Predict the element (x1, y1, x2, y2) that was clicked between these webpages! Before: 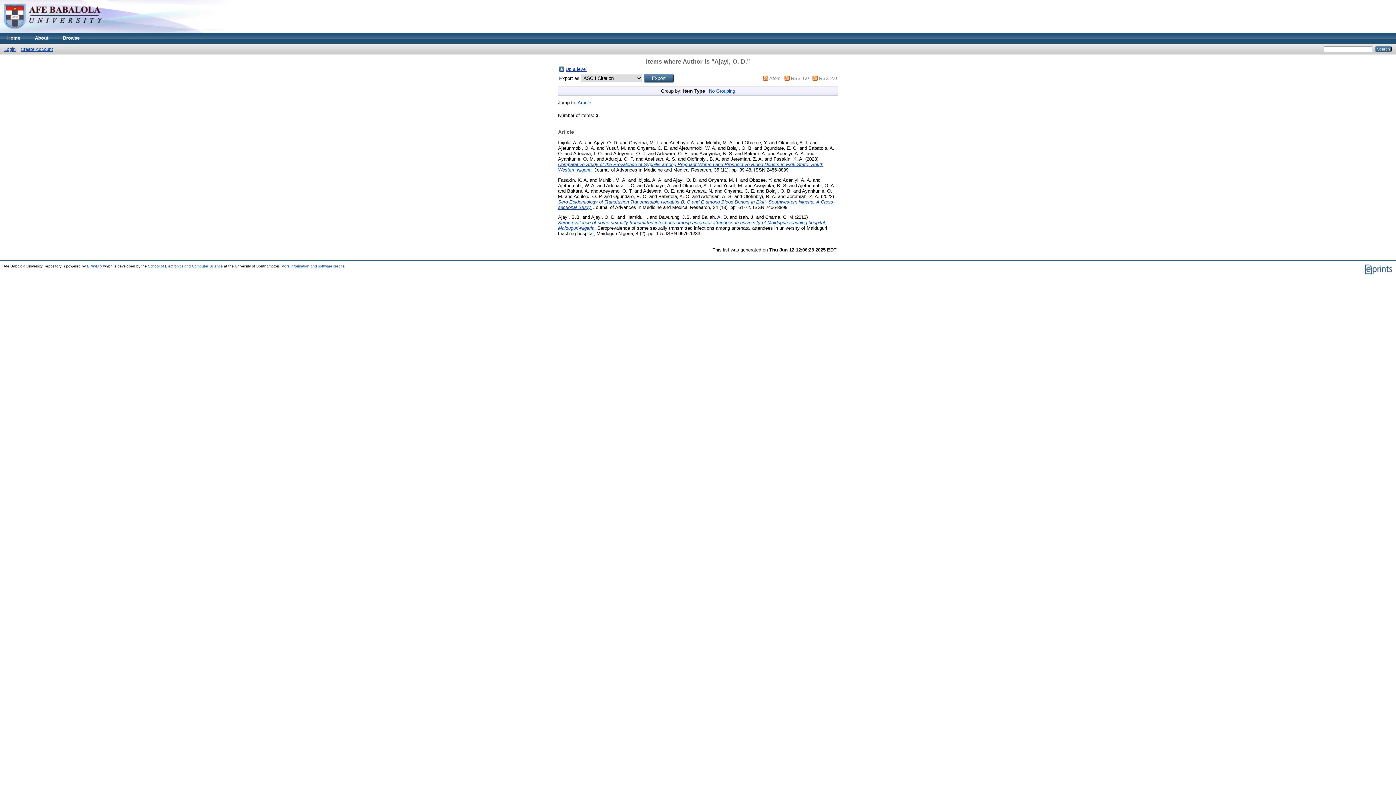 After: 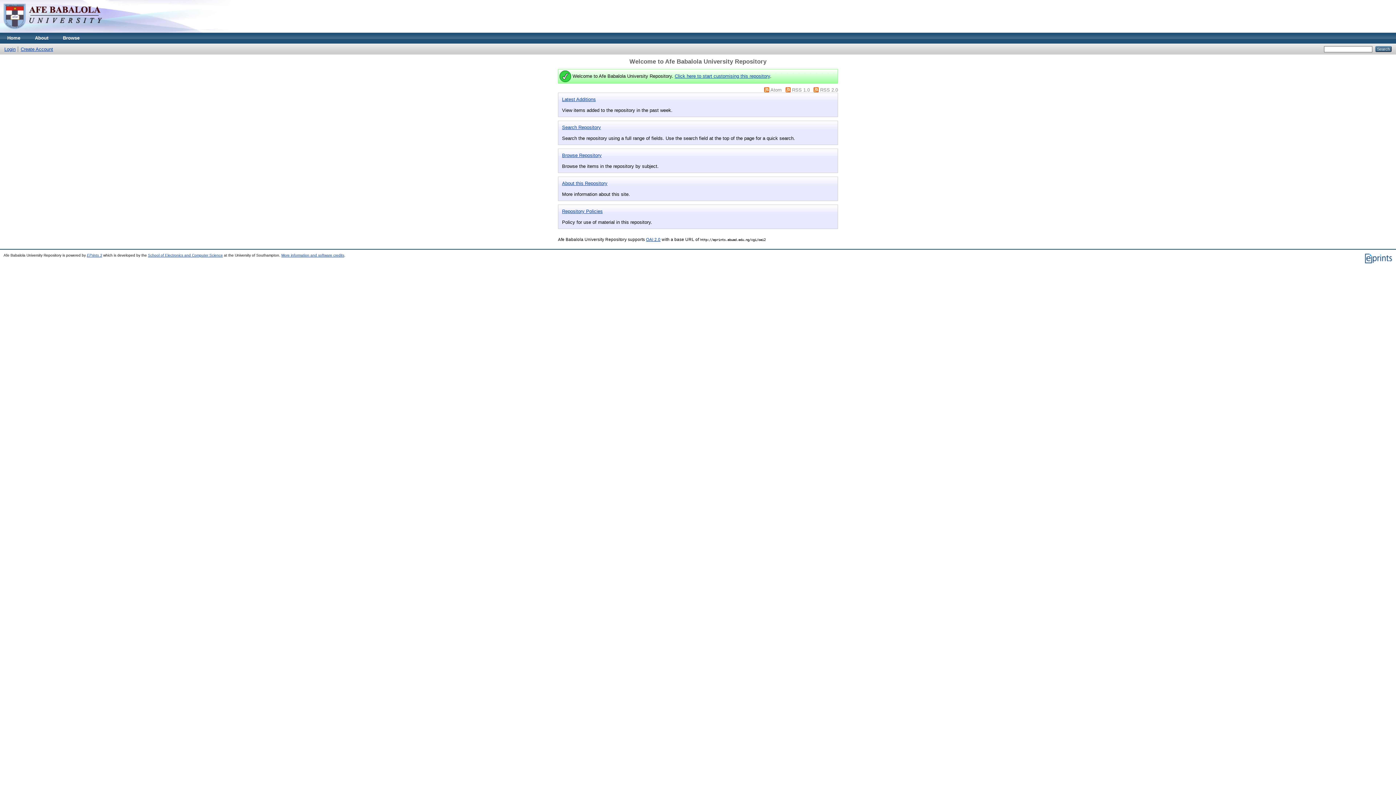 Action: label: Home bbox: (0, 32, 27, 43)